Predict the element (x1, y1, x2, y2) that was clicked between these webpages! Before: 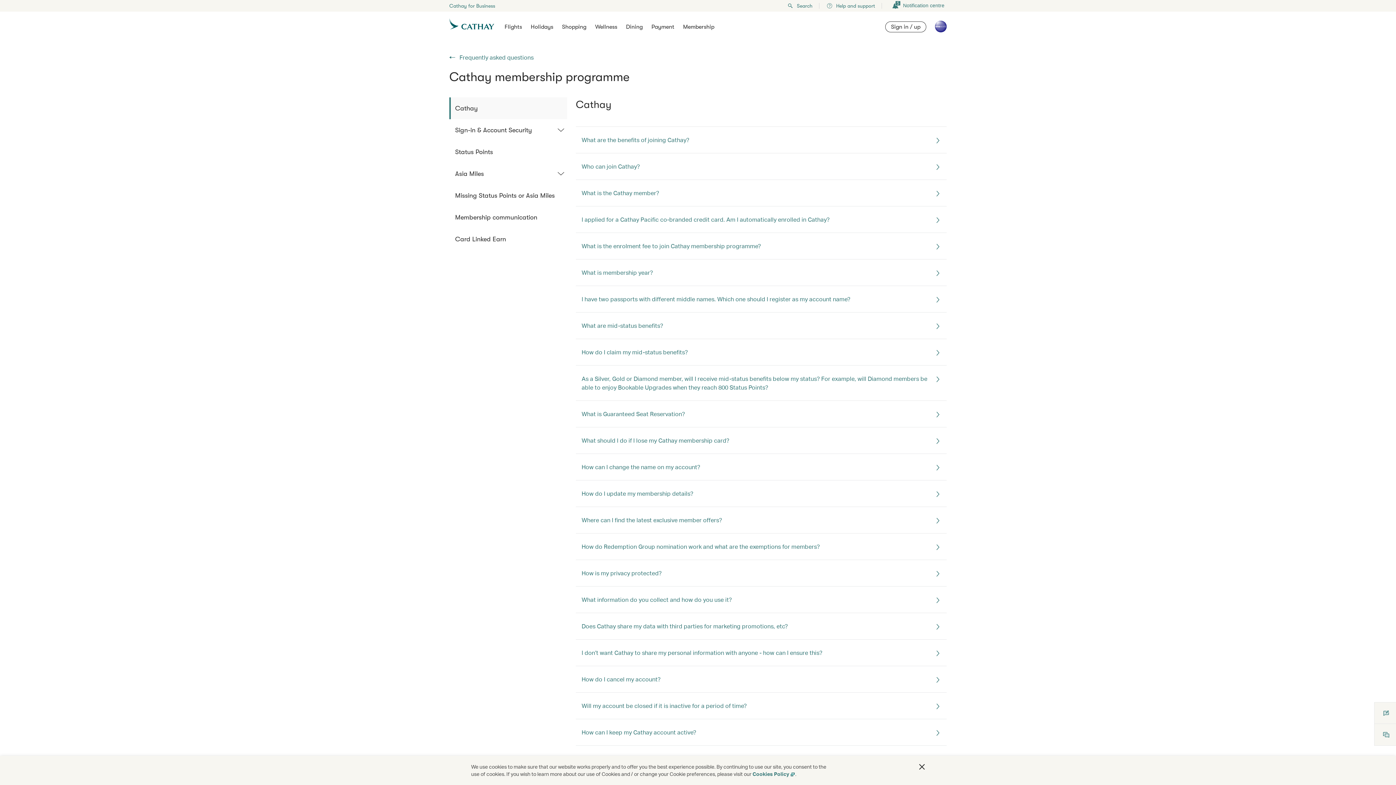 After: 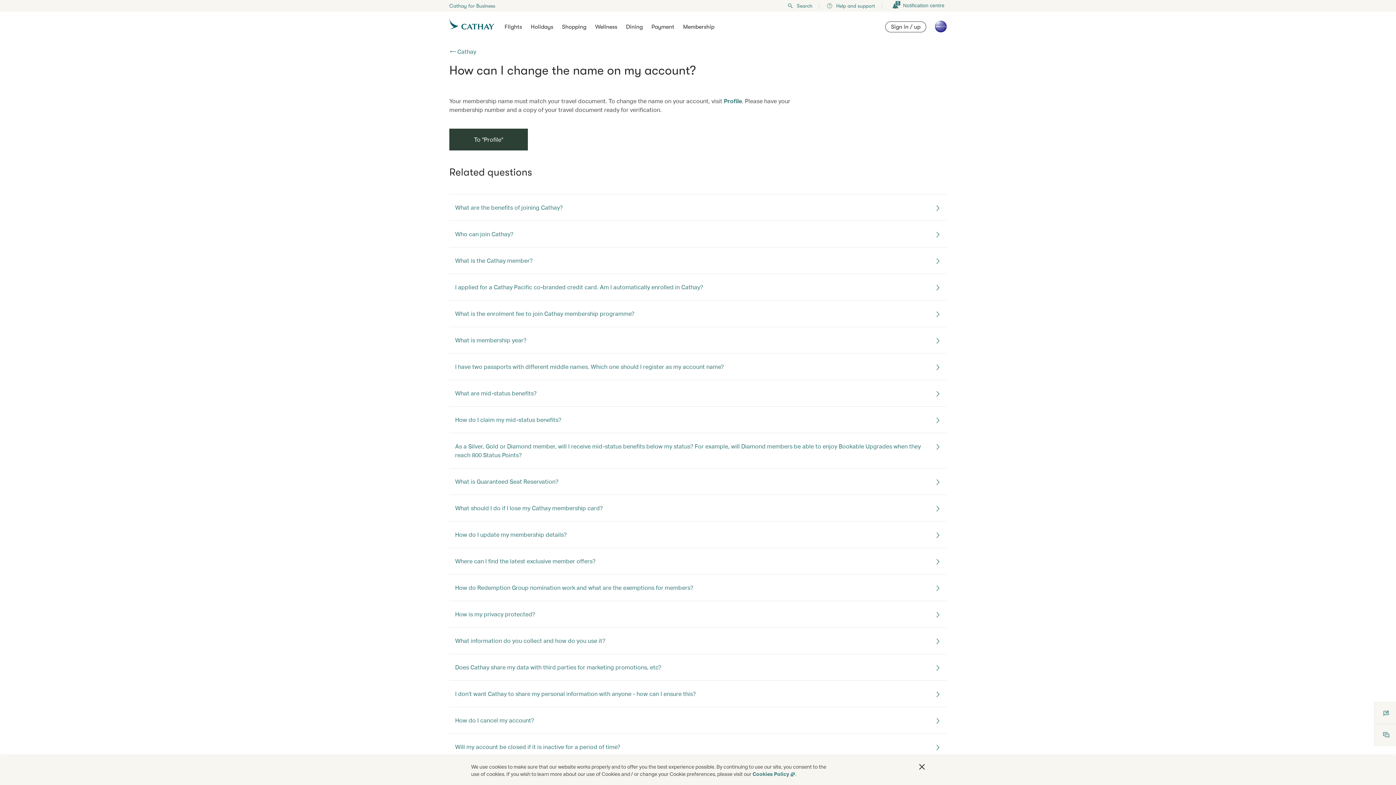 Action: bbox: (576, 454, 946, 480) label: How can I change the name on my account?